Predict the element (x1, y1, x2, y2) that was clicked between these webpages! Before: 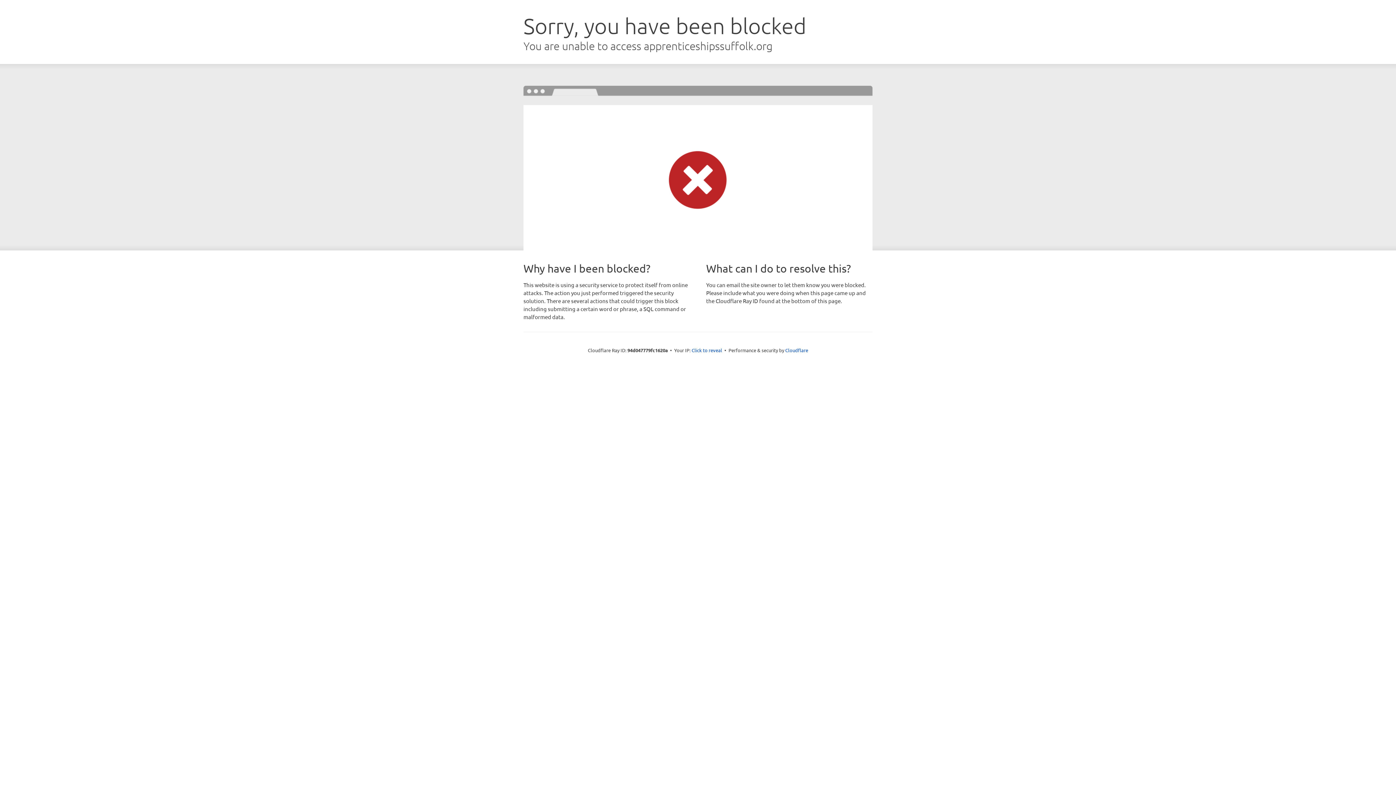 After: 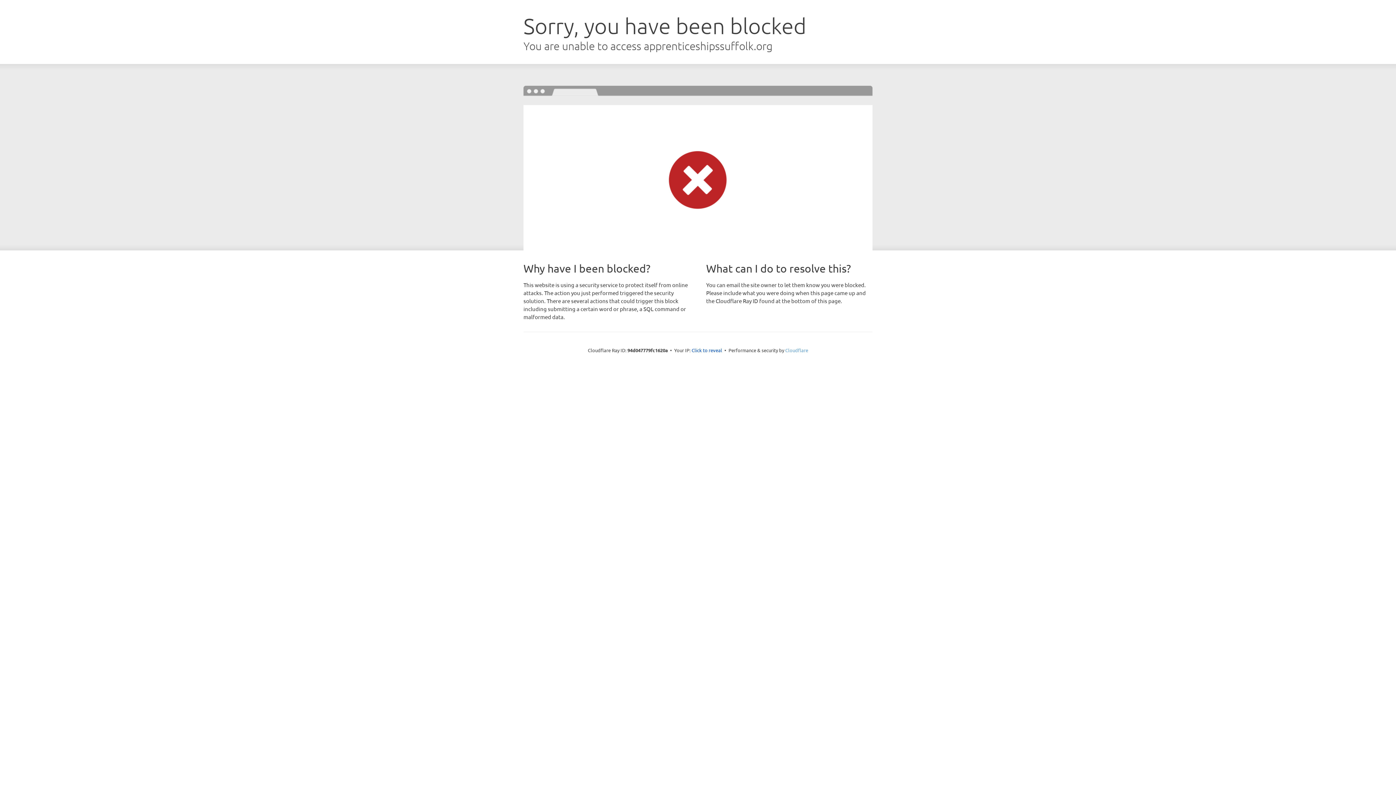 Action: bbox: (785, 347, 808, 353) label: Cloudflare